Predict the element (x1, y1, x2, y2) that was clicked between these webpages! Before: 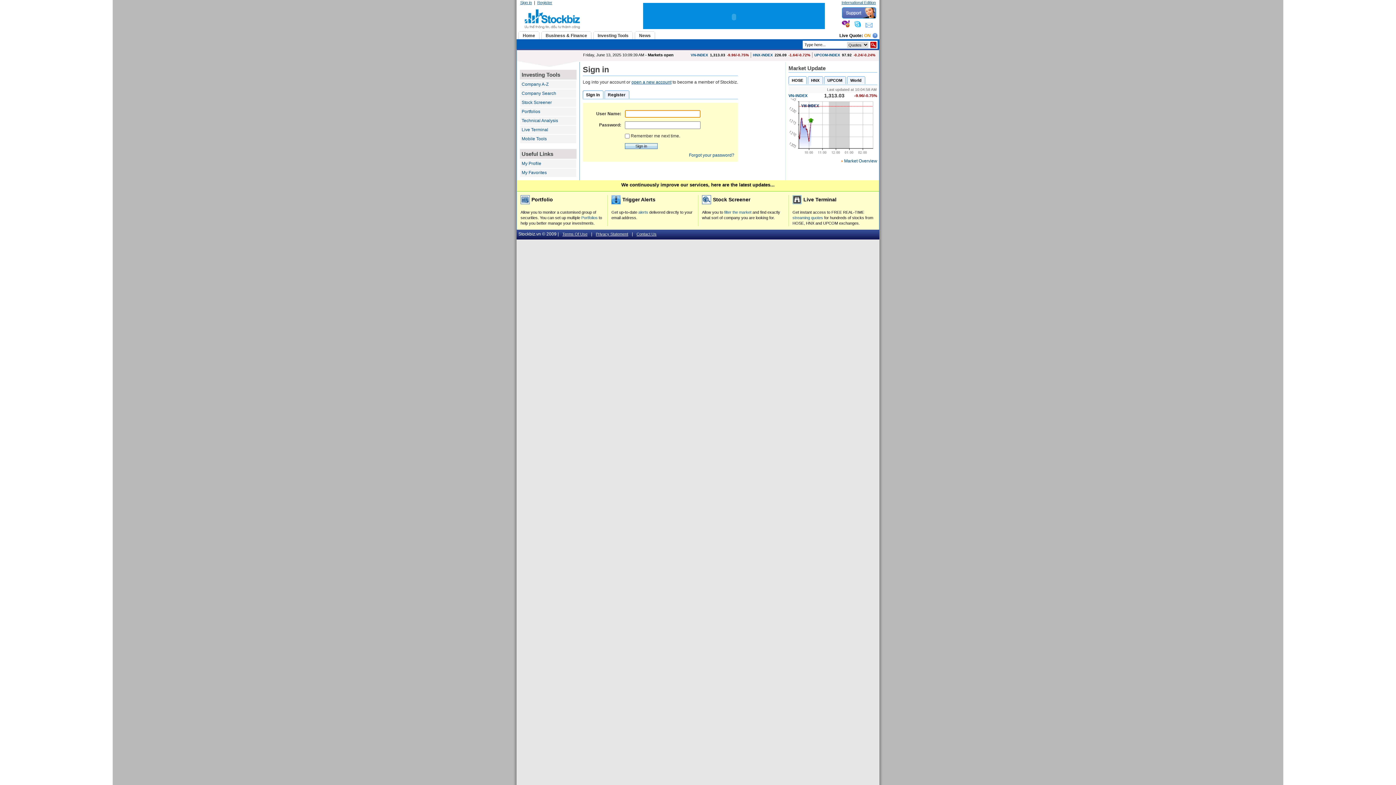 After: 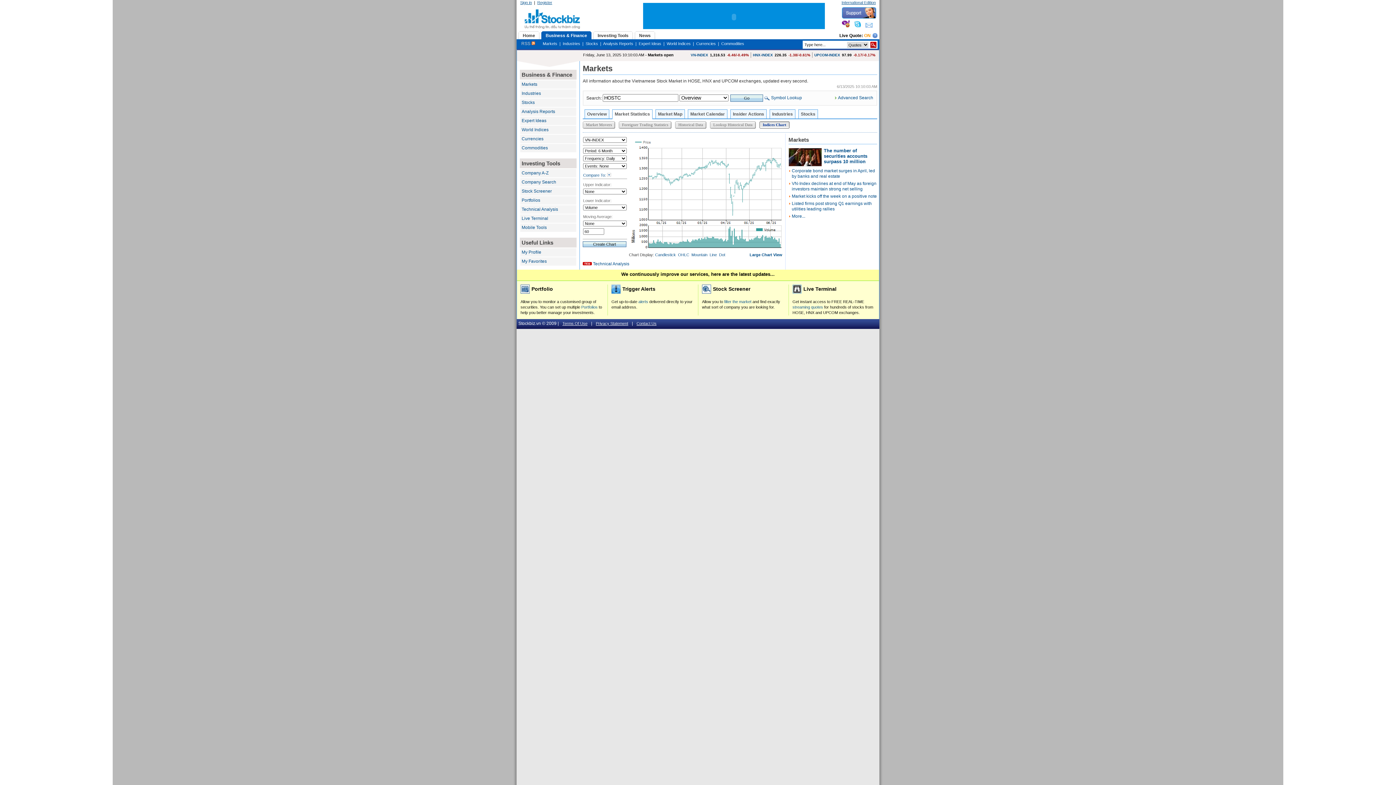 Action: label: VN-INDEX bbox: (788, 93, 807, 97)